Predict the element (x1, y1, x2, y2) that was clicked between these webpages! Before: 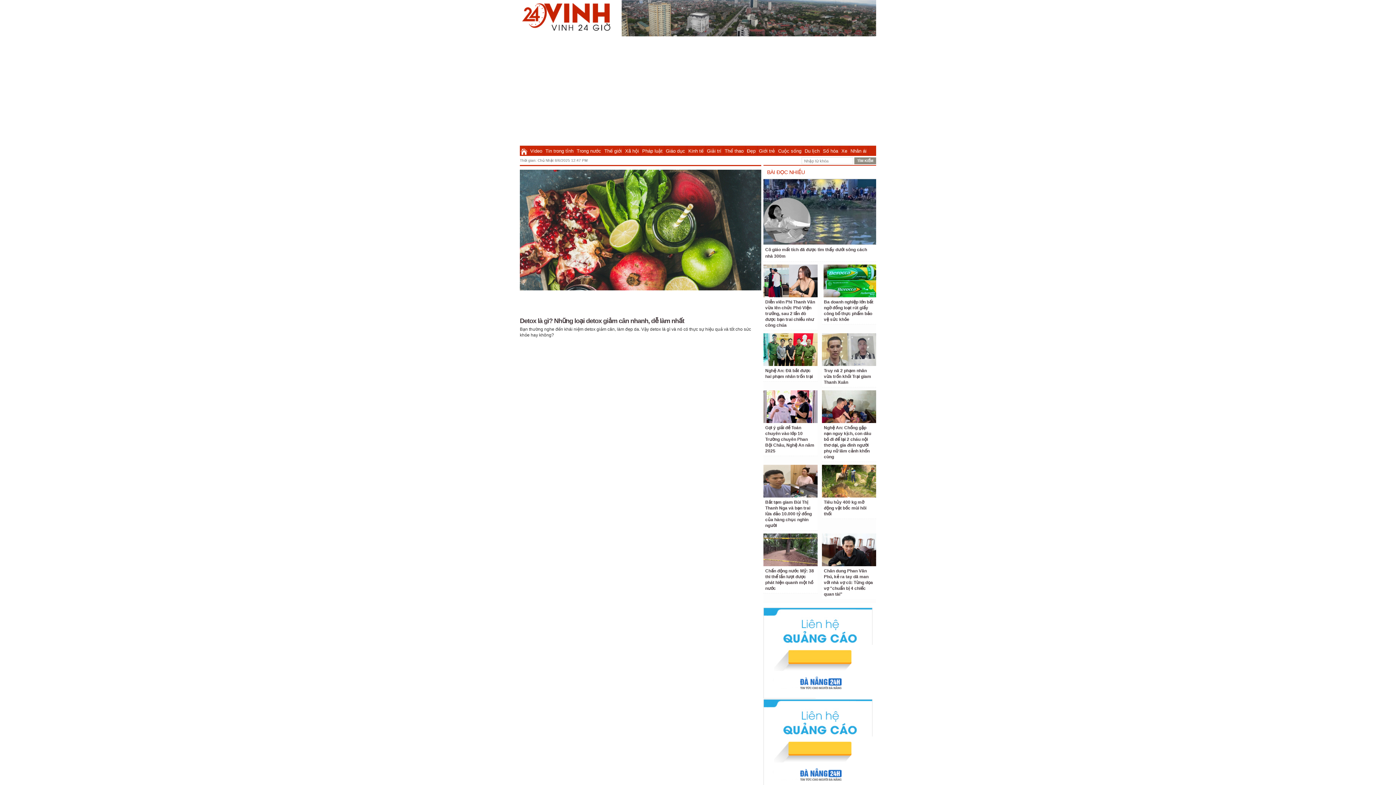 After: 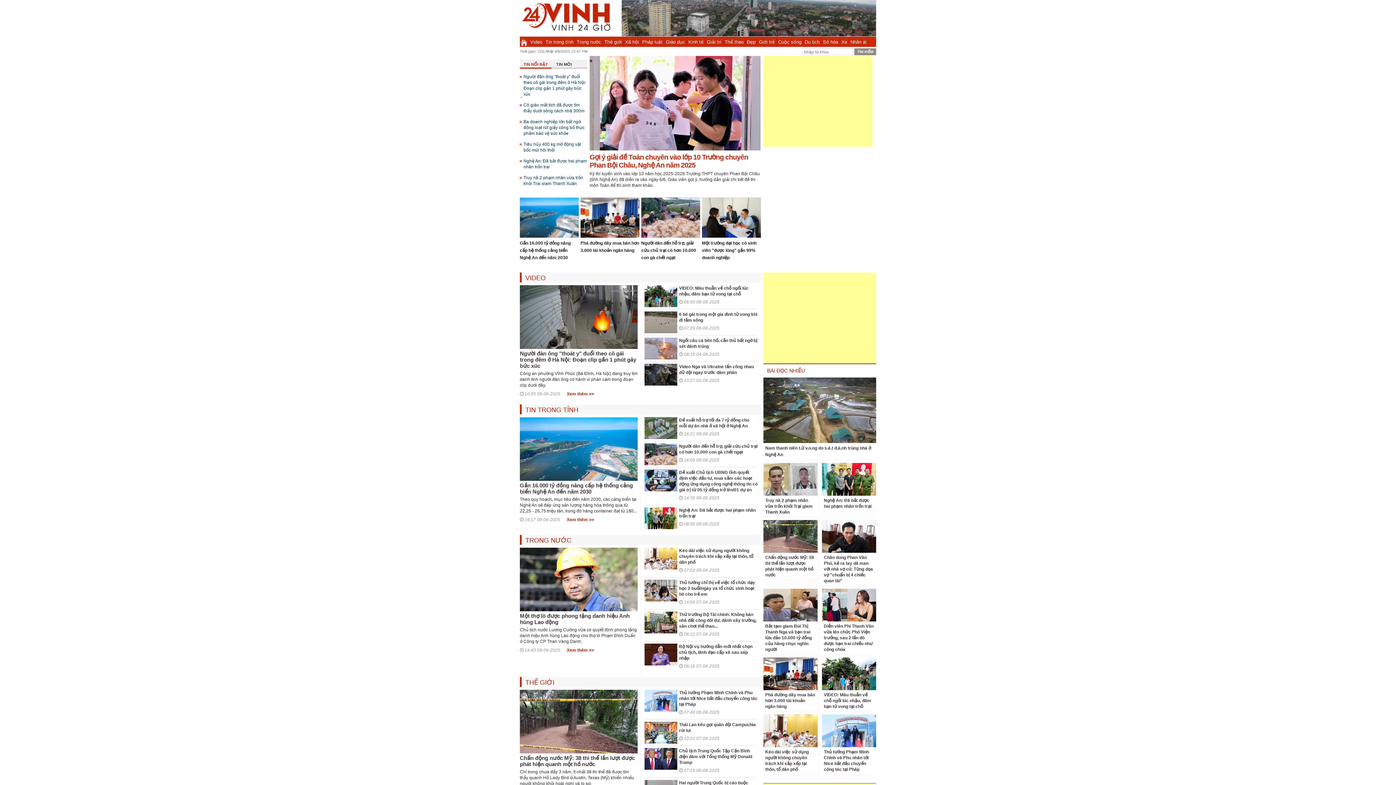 Action: bbox: (521, 1, 620, 33)